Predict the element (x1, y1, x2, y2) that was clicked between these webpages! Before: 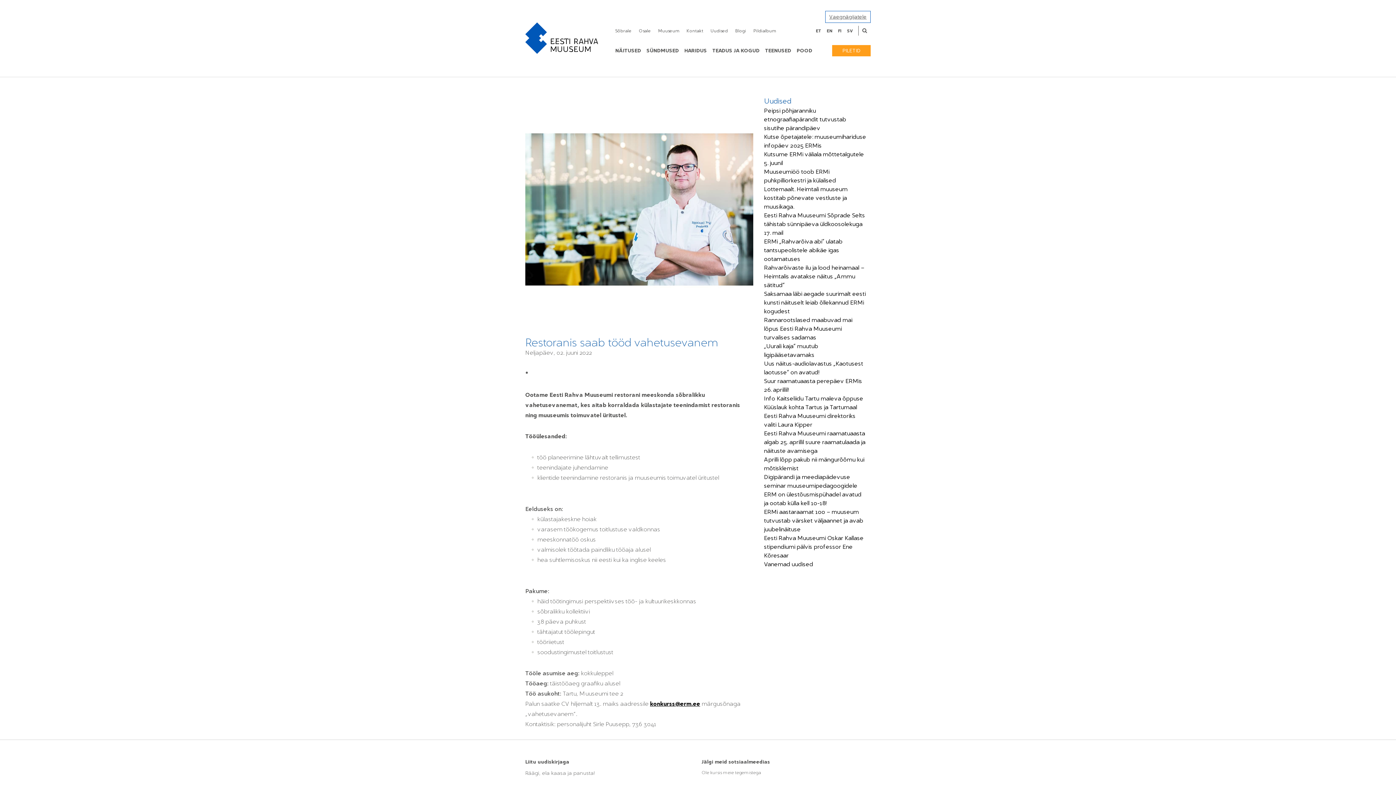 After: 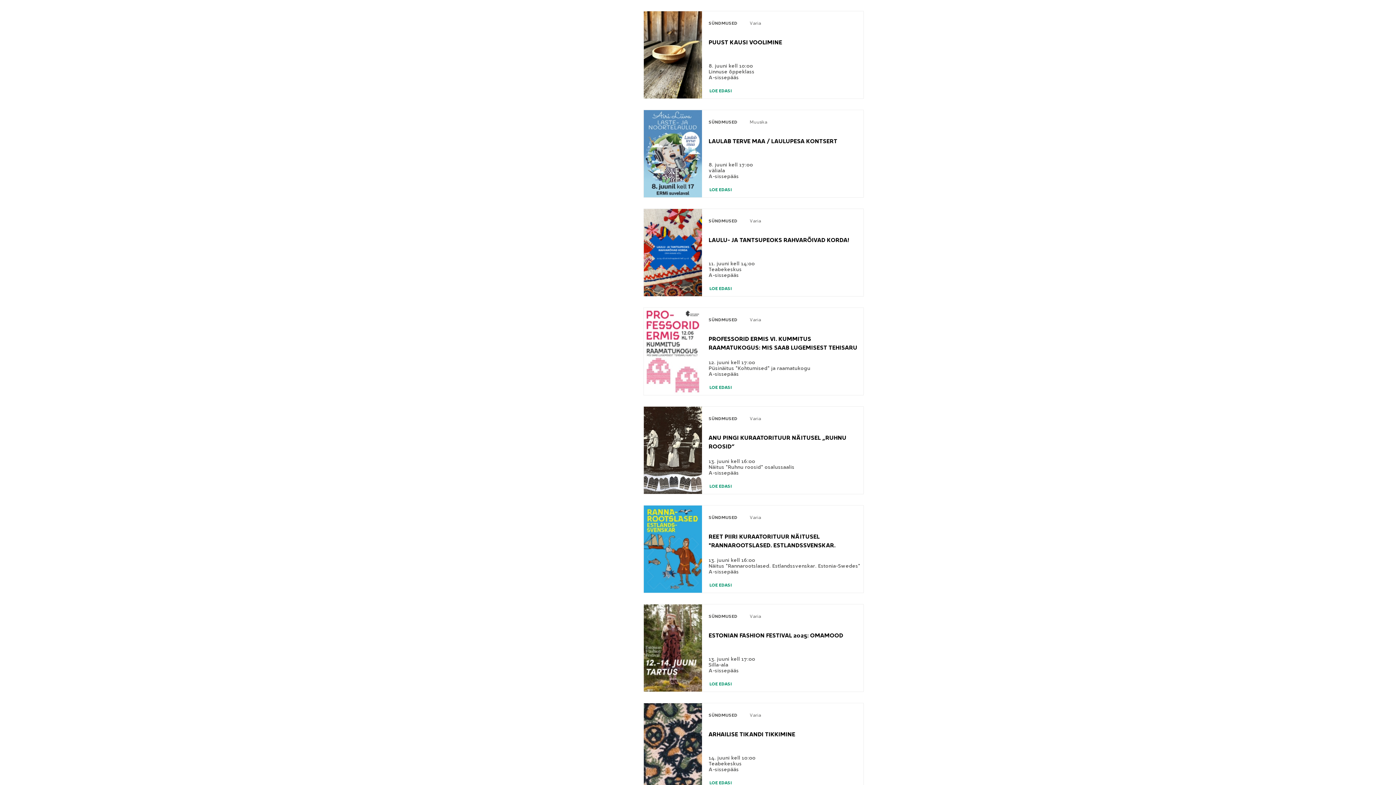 Action: label: SÜNDMUSED bbox: (644, 45, 680, 56)